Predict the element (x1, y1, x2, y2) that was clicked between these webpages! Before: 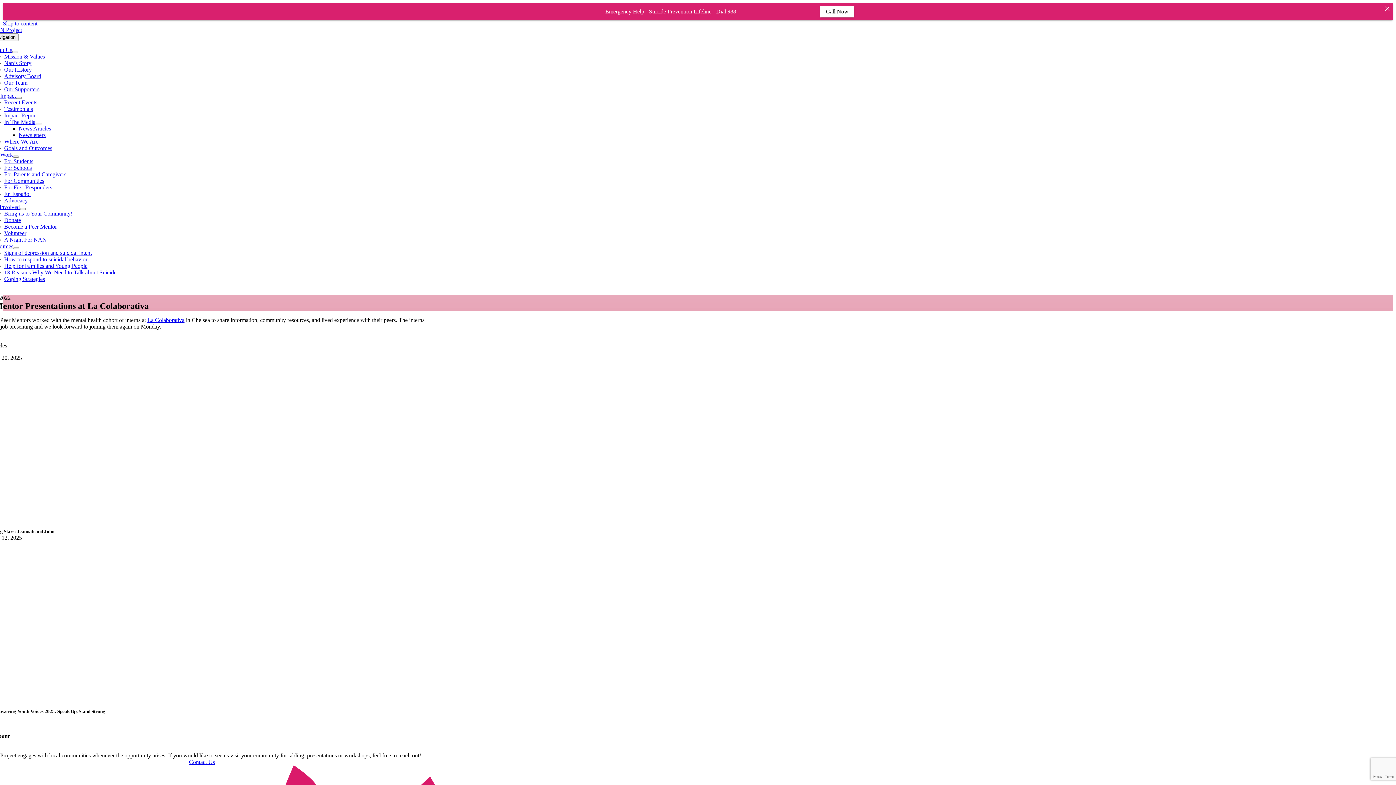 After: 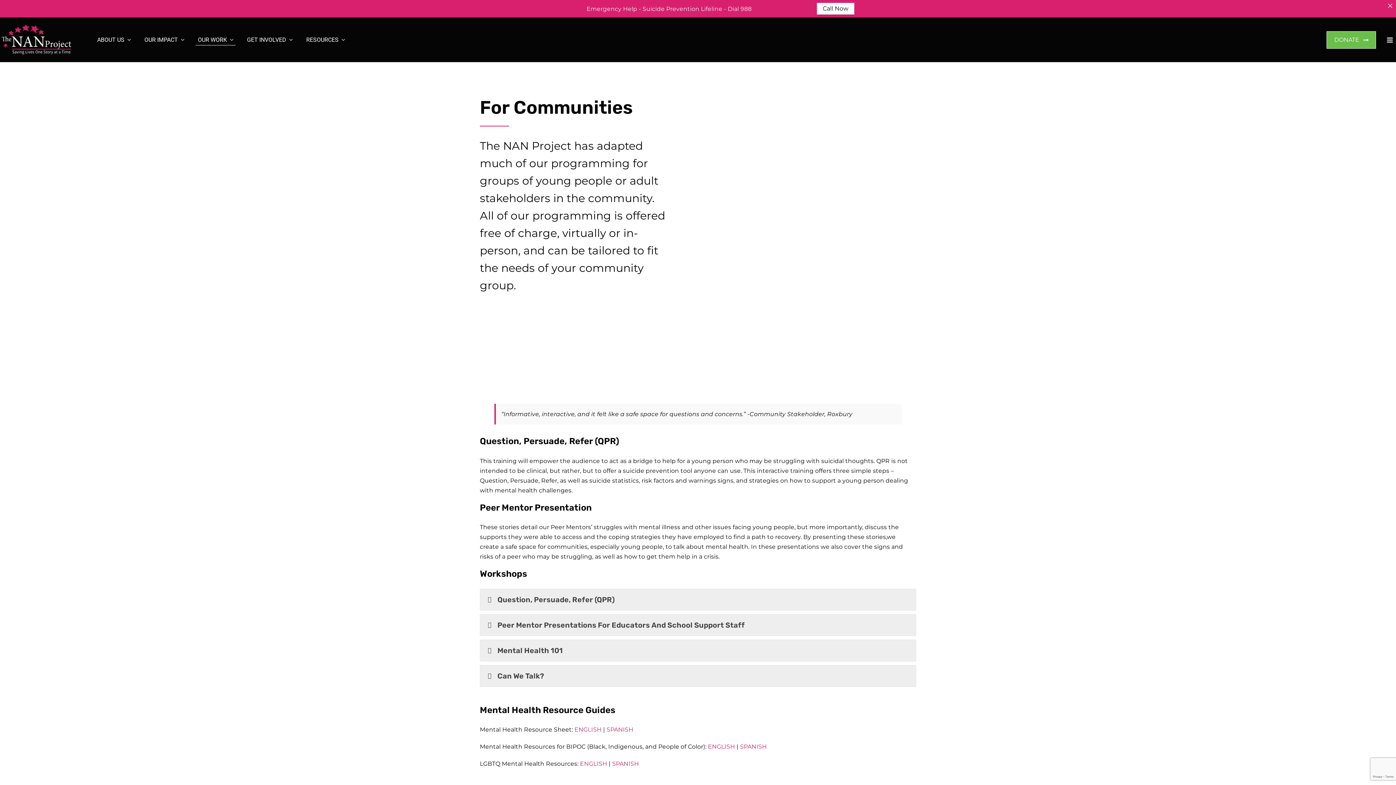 Action: label: For Communities bbox: (4, 177, 44, 184)